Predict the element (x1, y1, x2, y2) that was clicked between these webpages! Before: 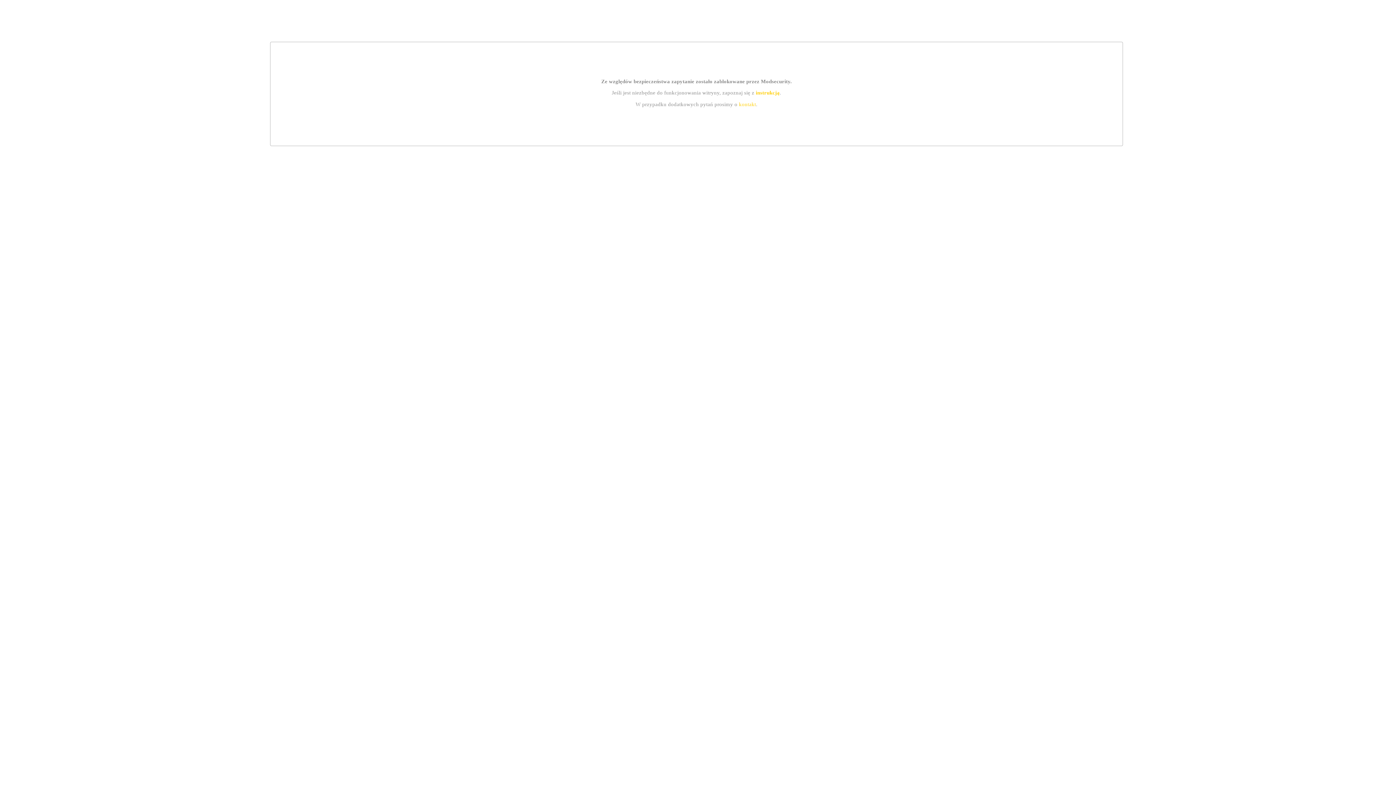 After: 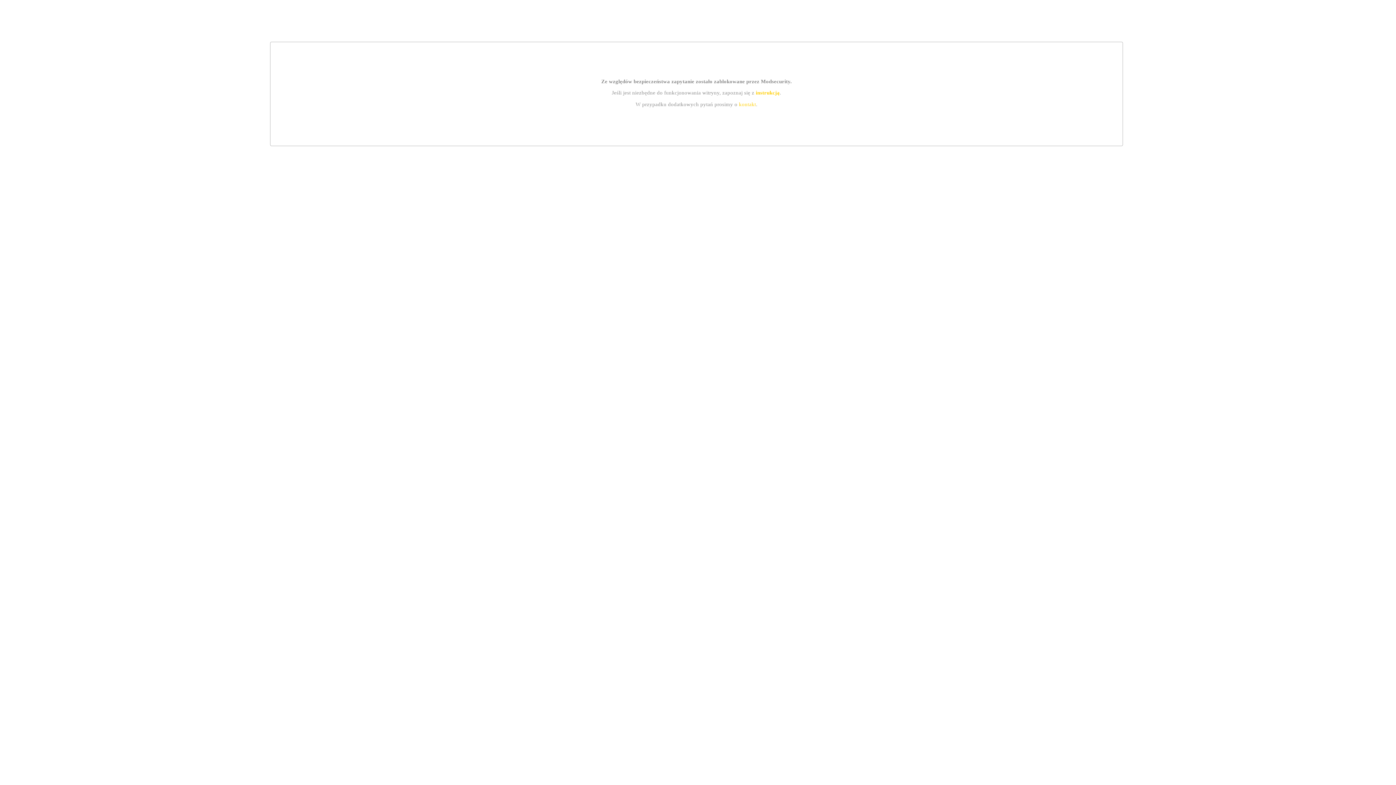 Action: label: instrukcją bbox: (755, 89, 779, 95)